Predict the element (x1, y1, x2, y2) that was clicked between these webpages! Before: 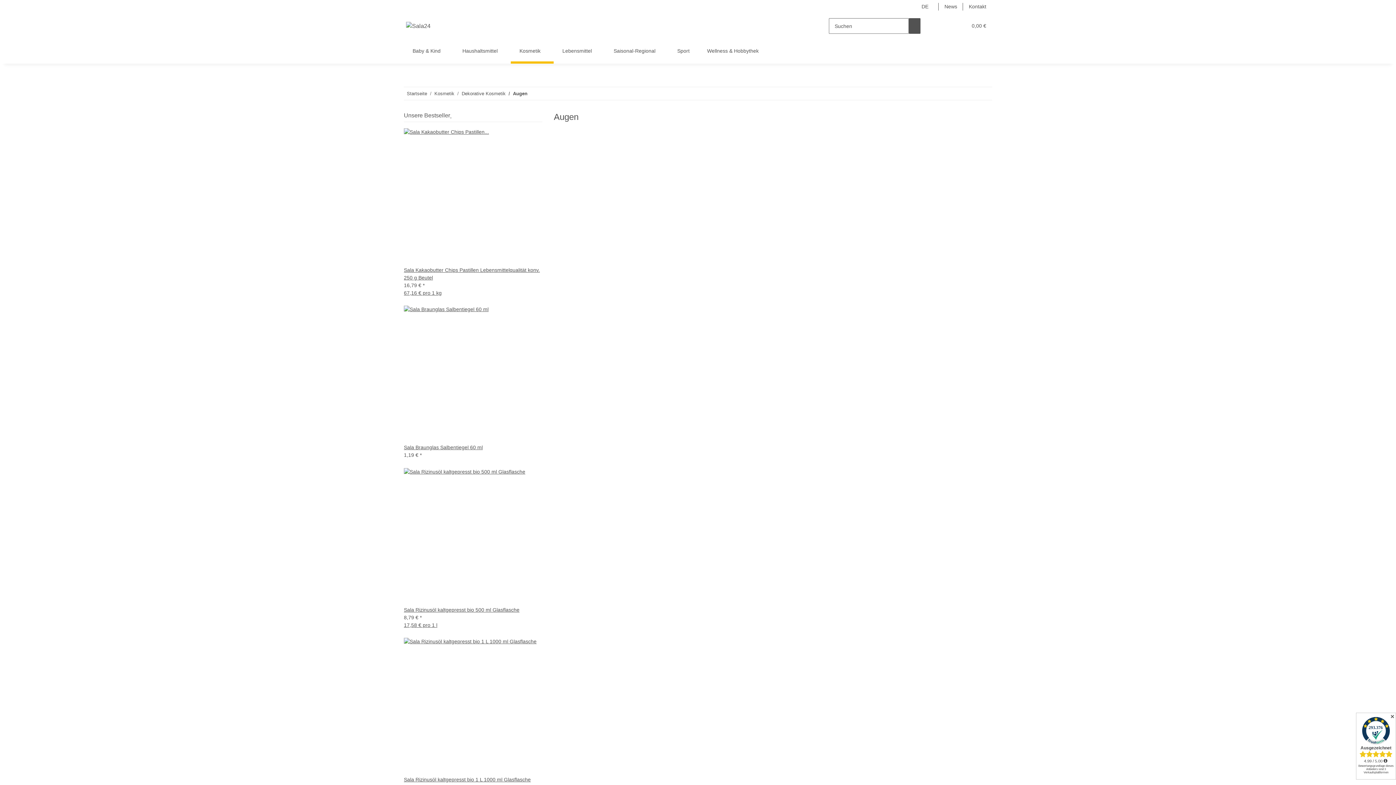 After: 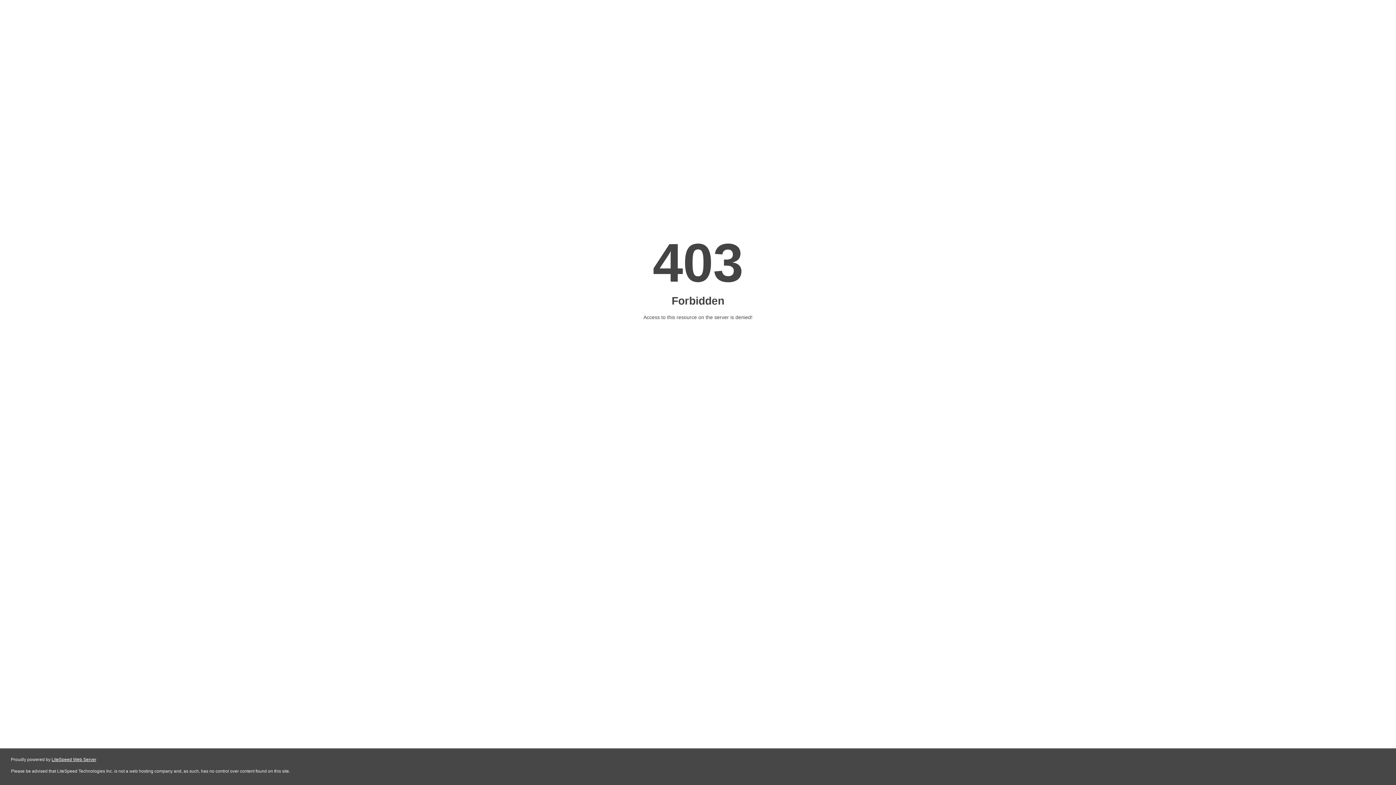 Action: bbox: (453, 38, 510, 63) label: Haushaltsmittel 